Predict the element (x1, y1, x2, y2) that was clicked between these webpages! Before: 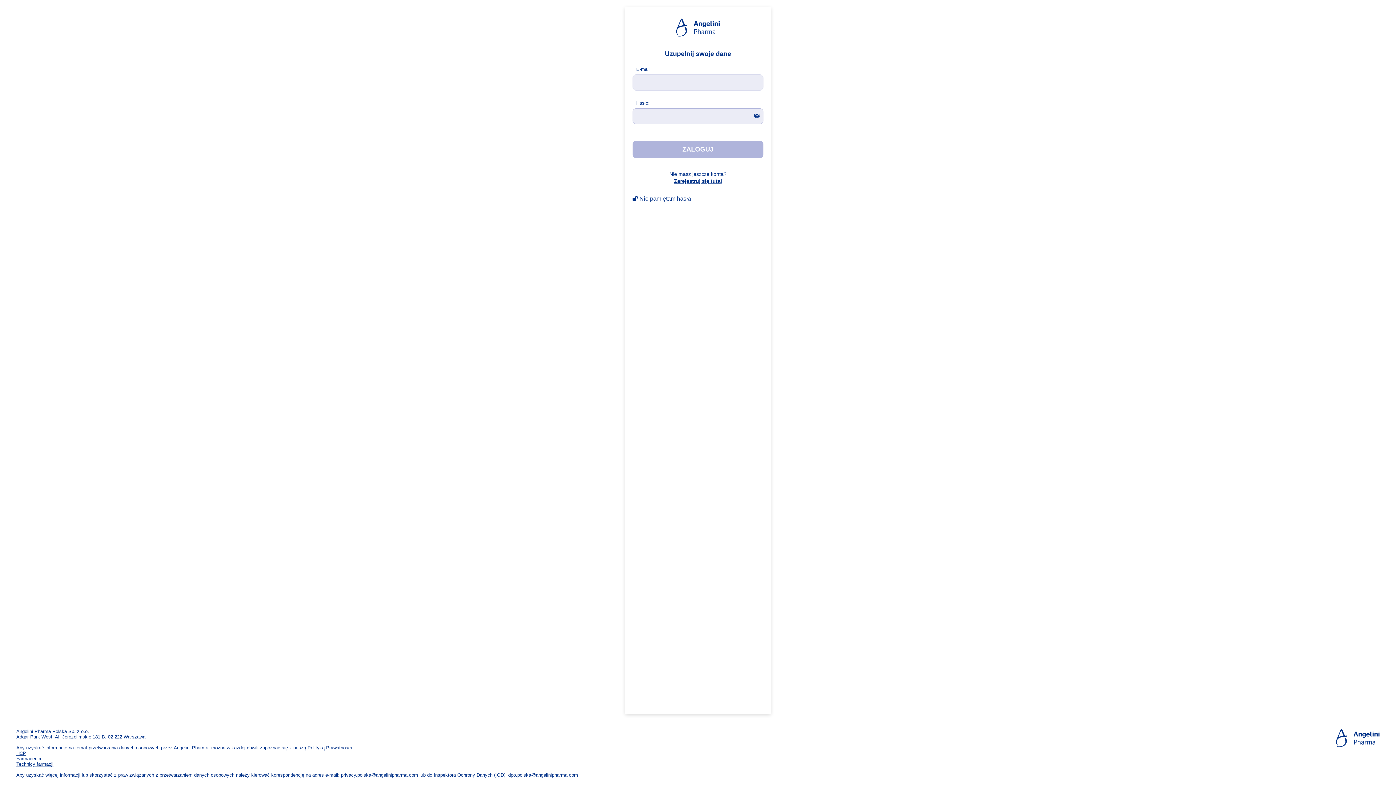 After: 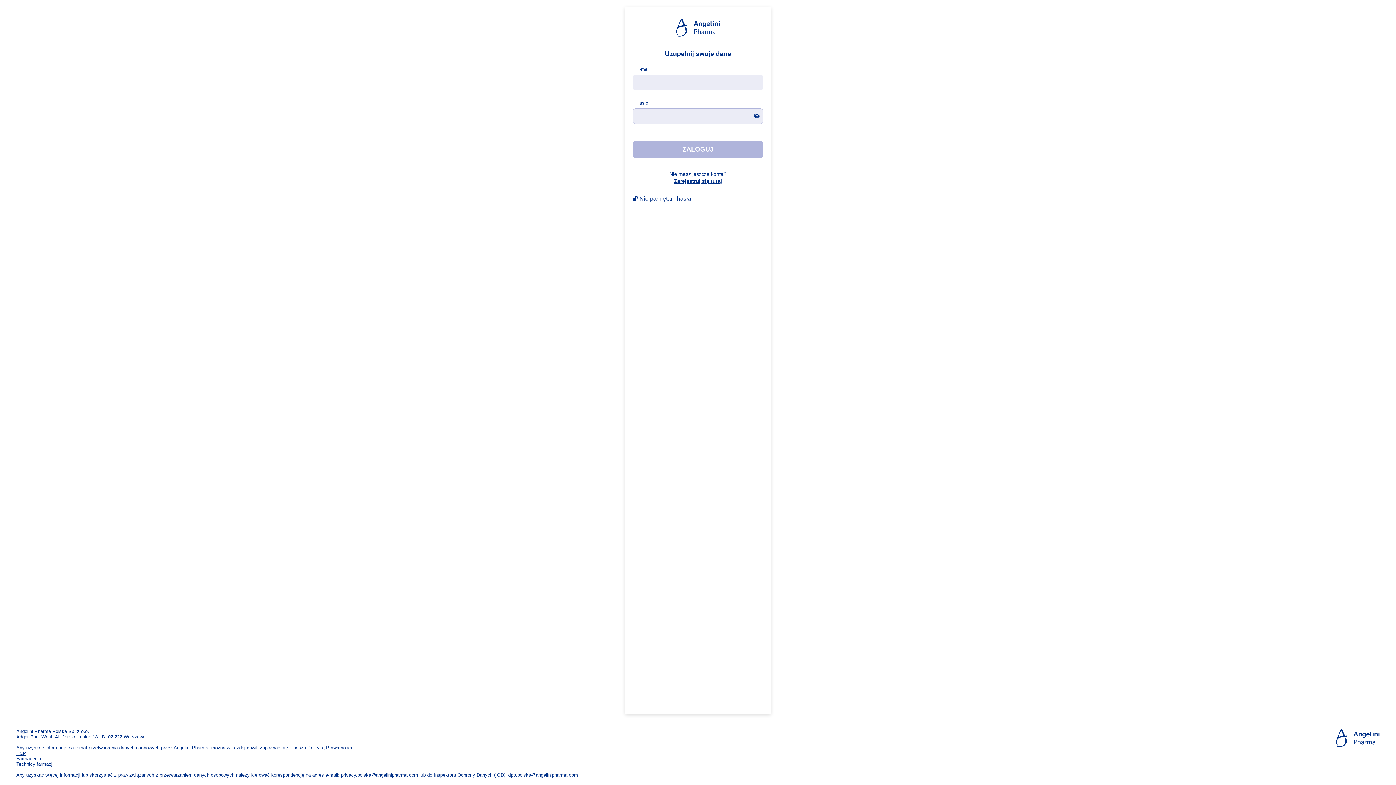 Action: bbox: (754, 113, 760, 119)